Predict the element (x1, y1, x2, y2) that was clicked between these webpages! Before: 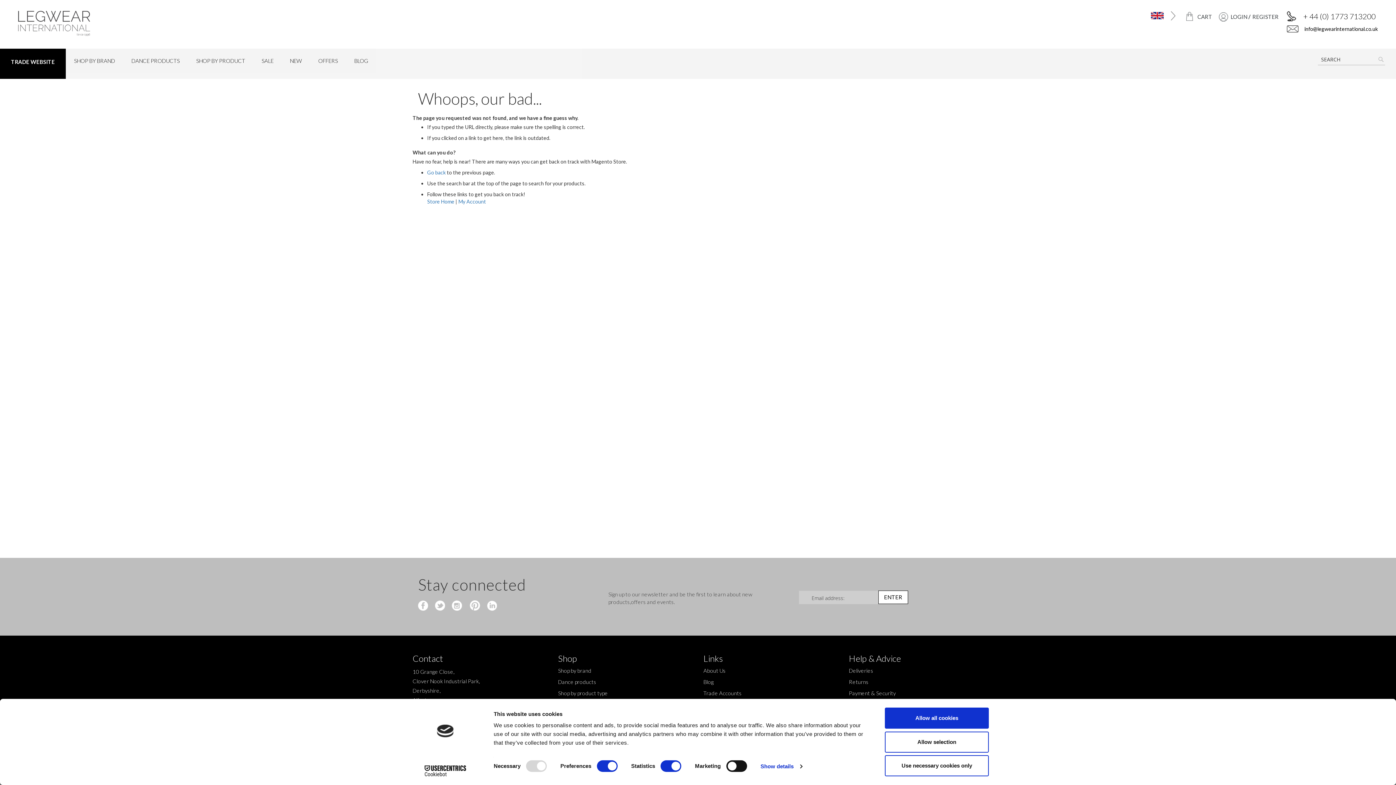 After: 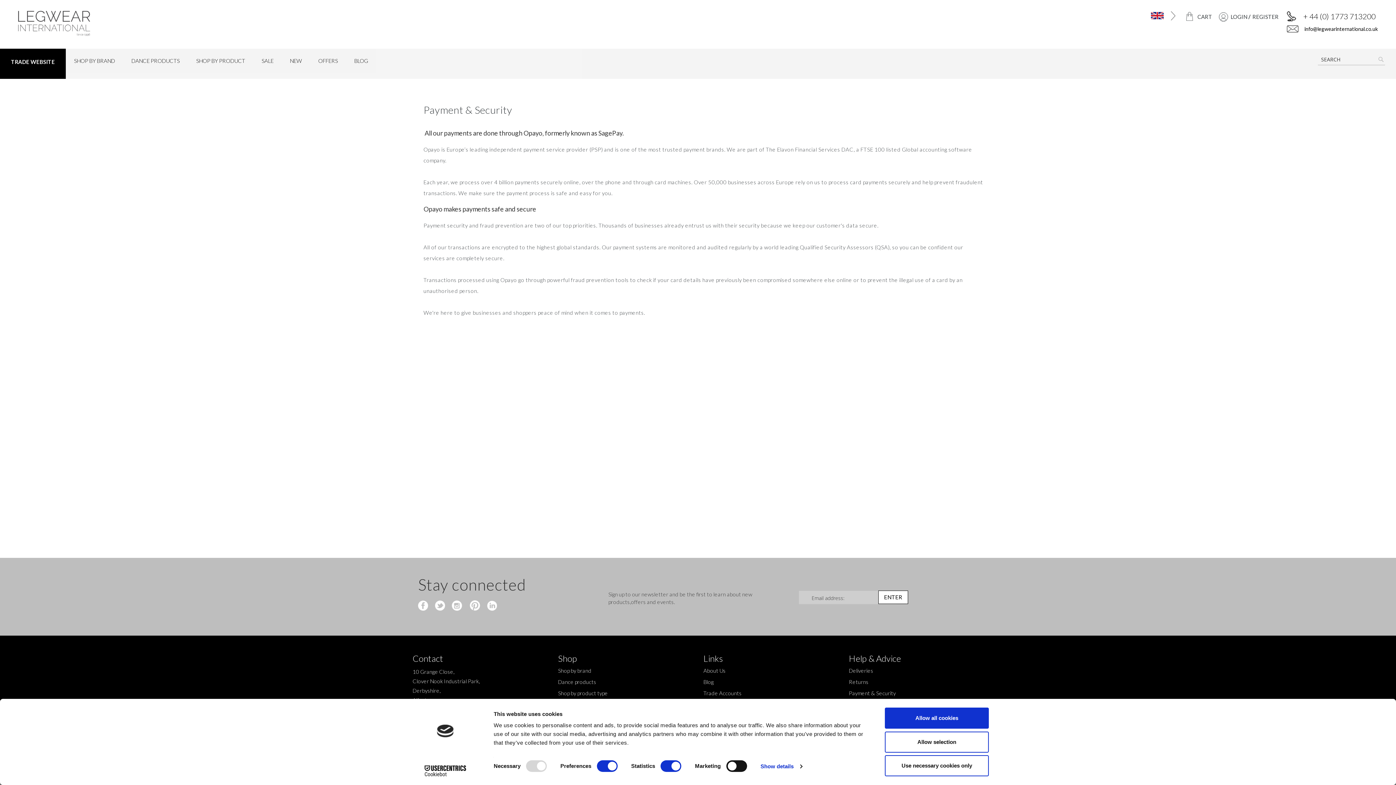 Action: bbox: (849, 690, 896, 696) label: Payment & Security